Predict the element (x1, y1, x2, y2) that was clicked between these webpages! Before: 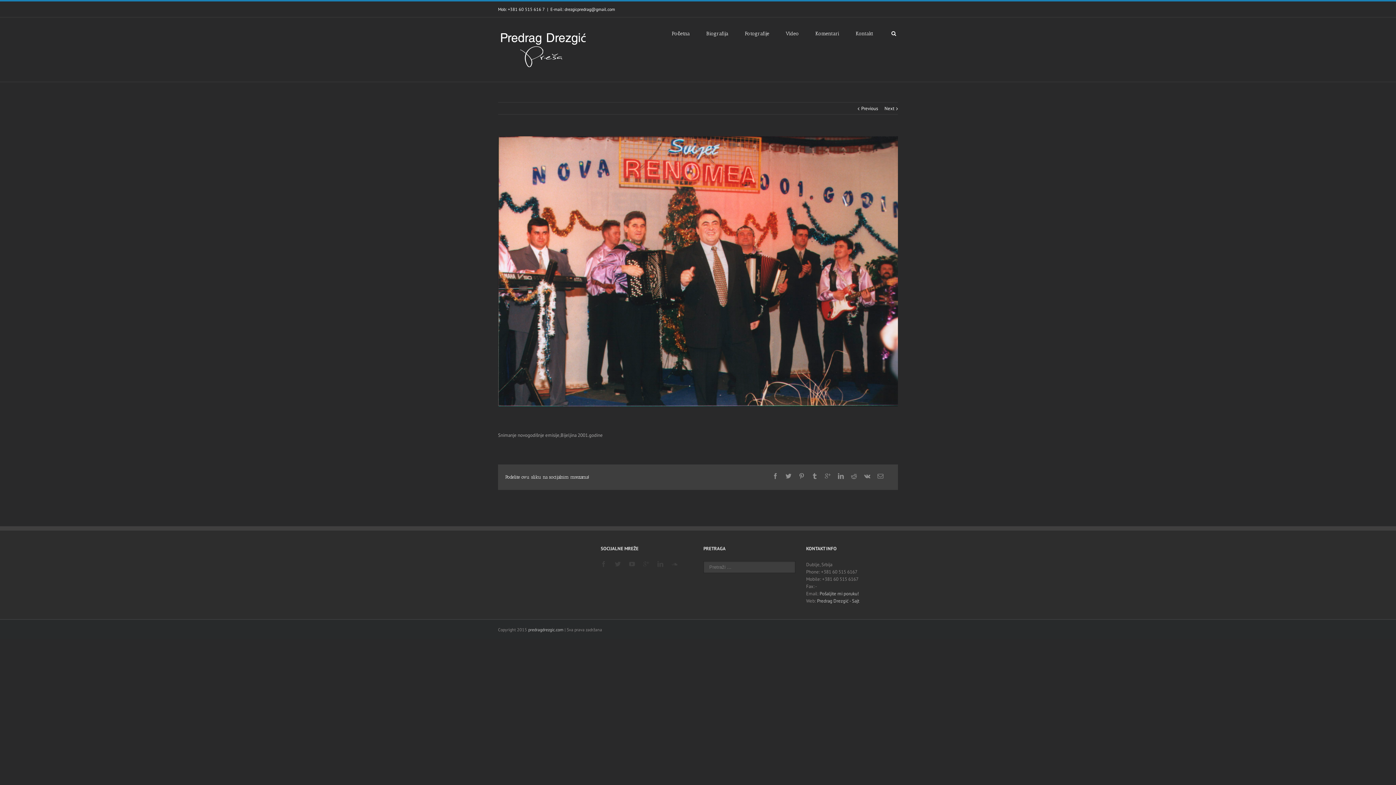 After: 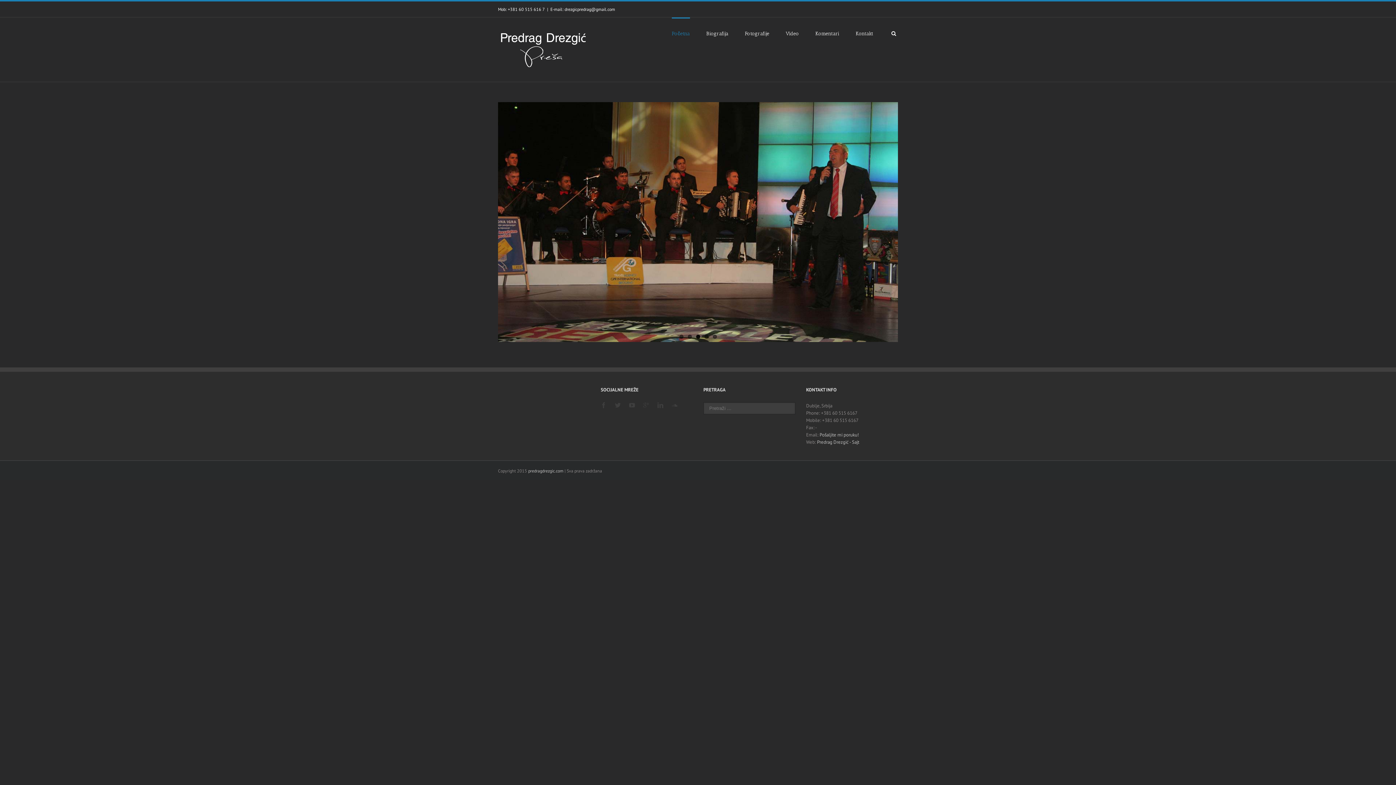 Action: label: Početna bbox: (672, 17, 690, 48)